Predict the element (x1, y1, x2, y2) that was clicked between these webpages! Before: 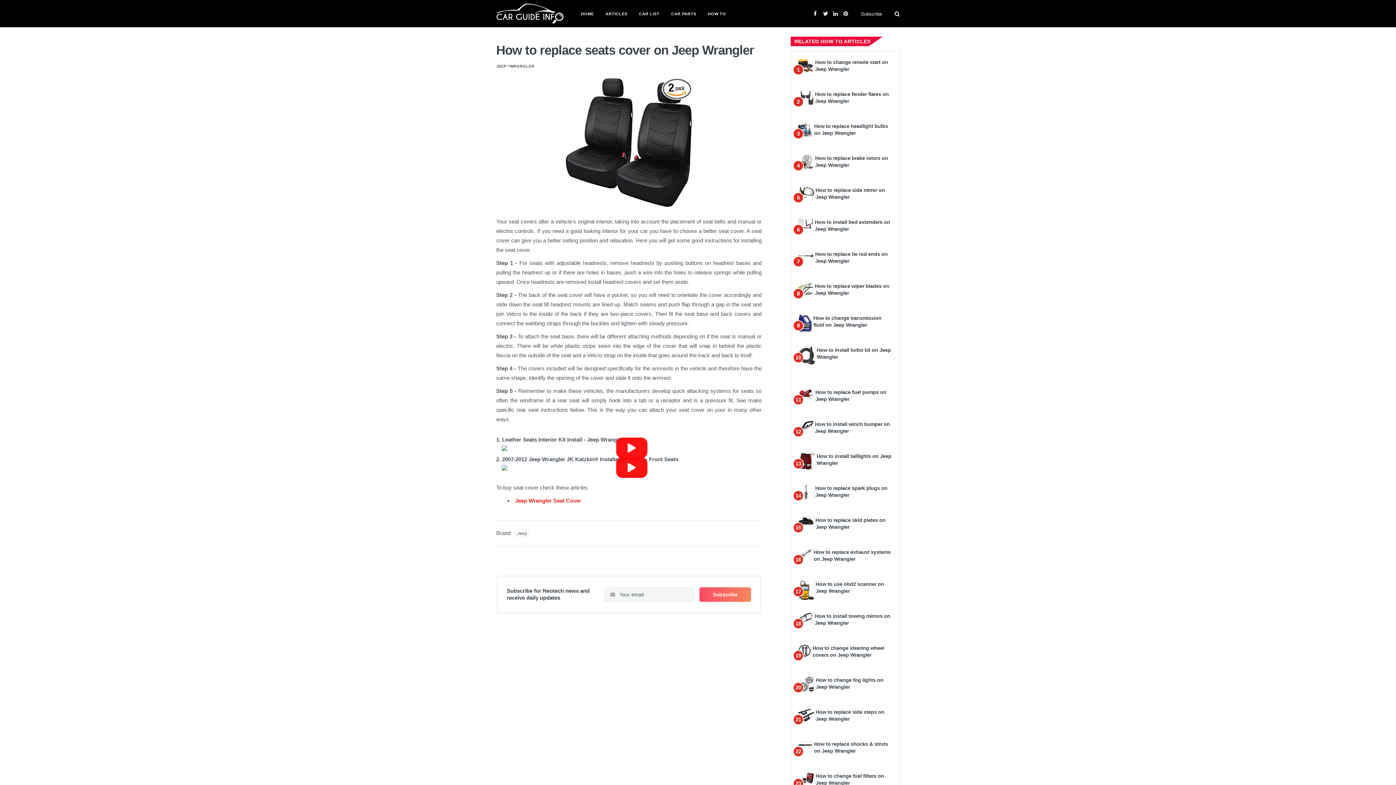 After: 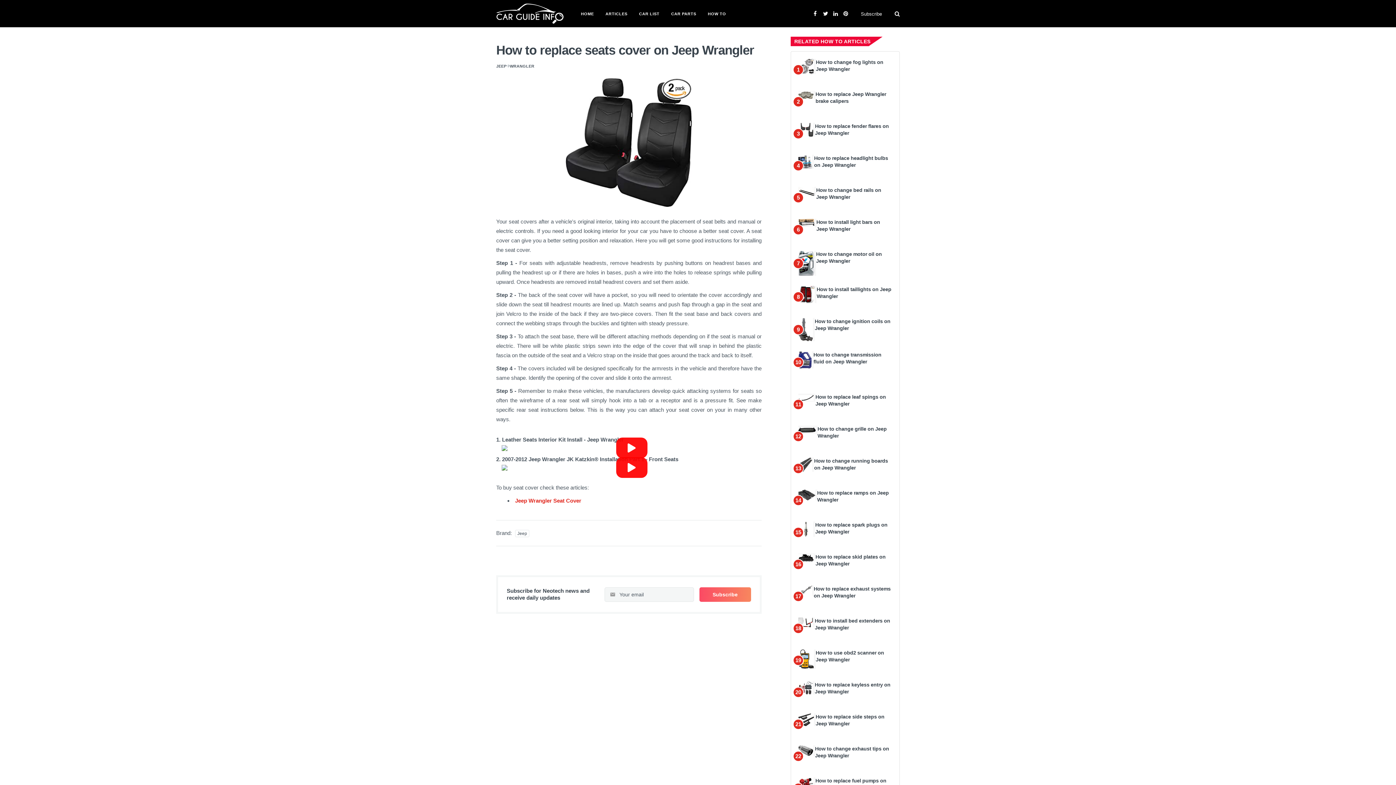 Action: bbox: (798, 390, 813, 397)